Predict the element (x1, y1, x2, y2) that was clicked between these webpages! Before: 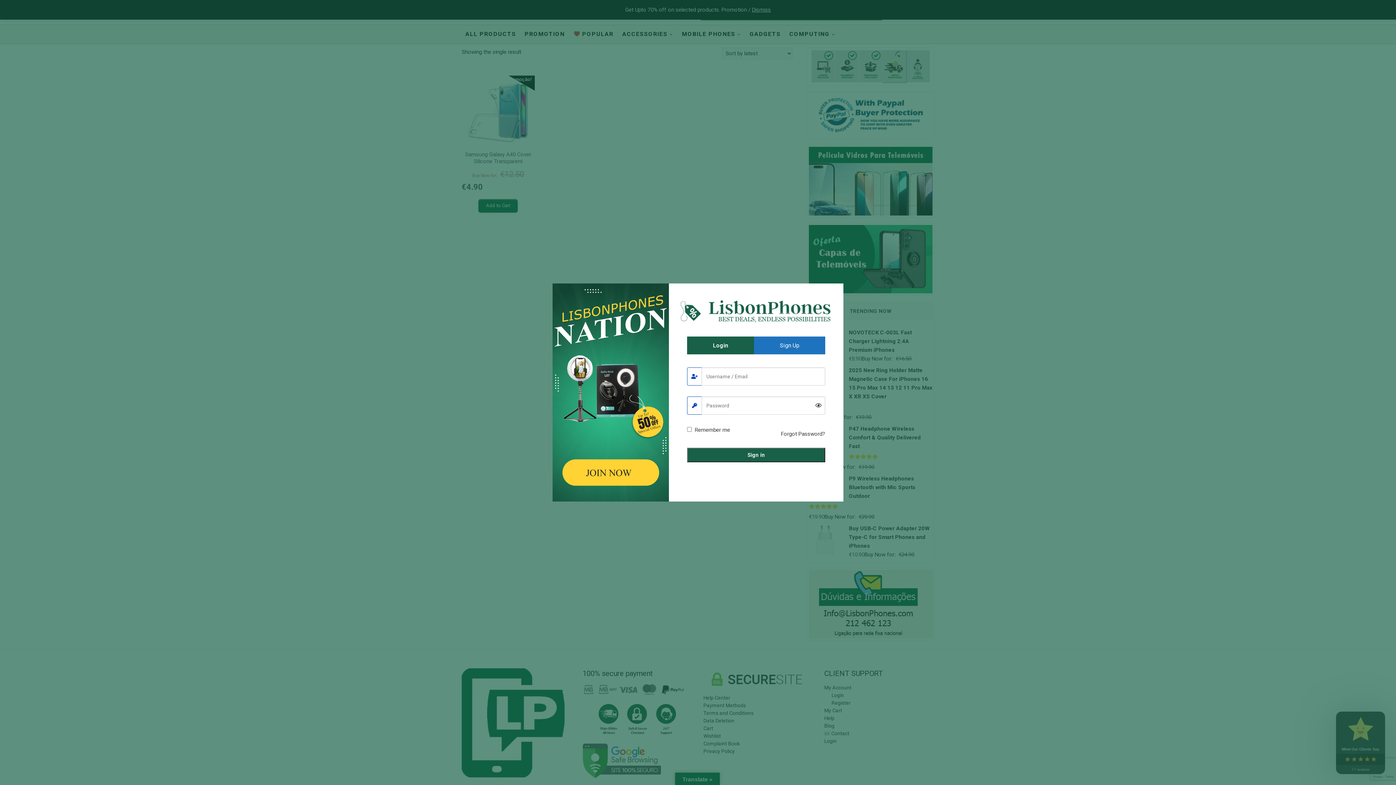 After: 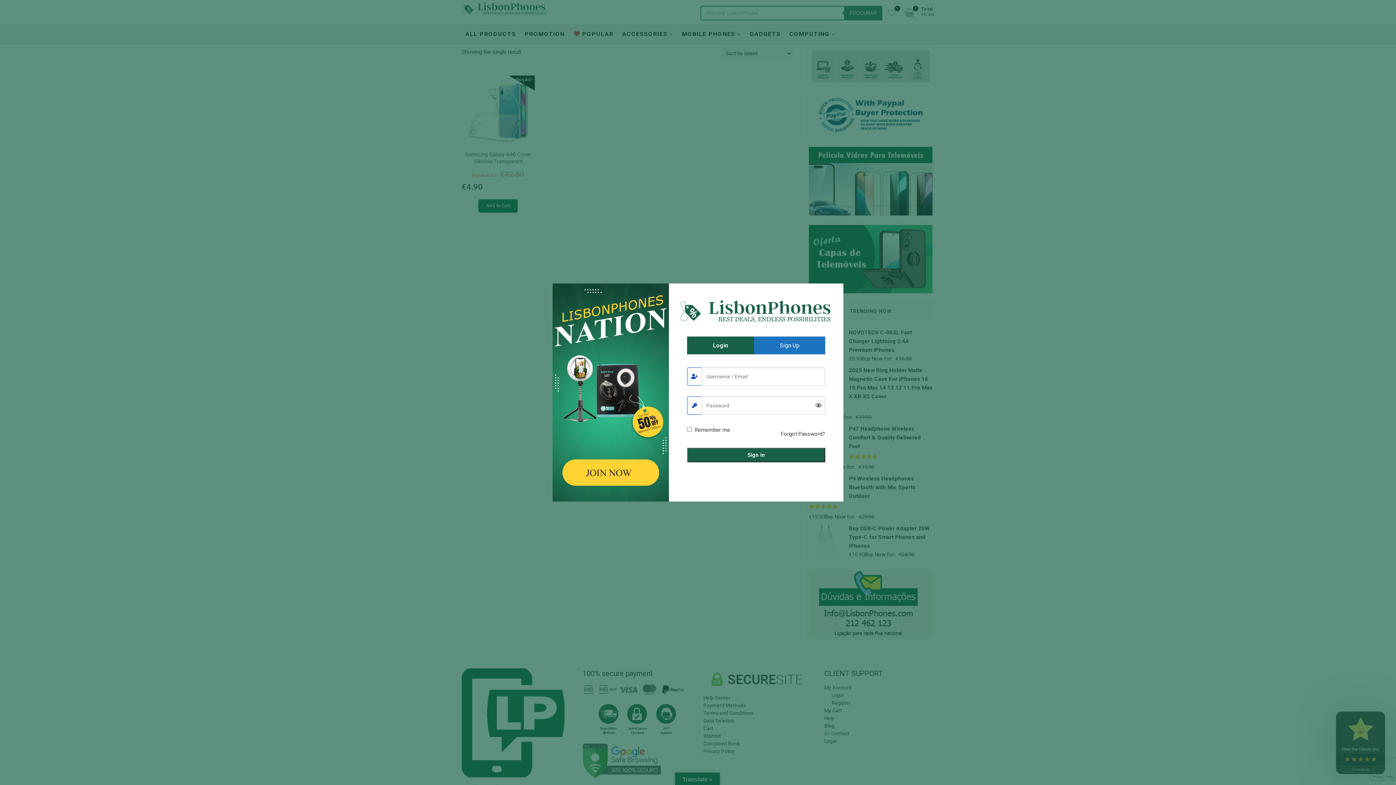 Action: bbox: (752, 6, 771, 13) label: Dismiss